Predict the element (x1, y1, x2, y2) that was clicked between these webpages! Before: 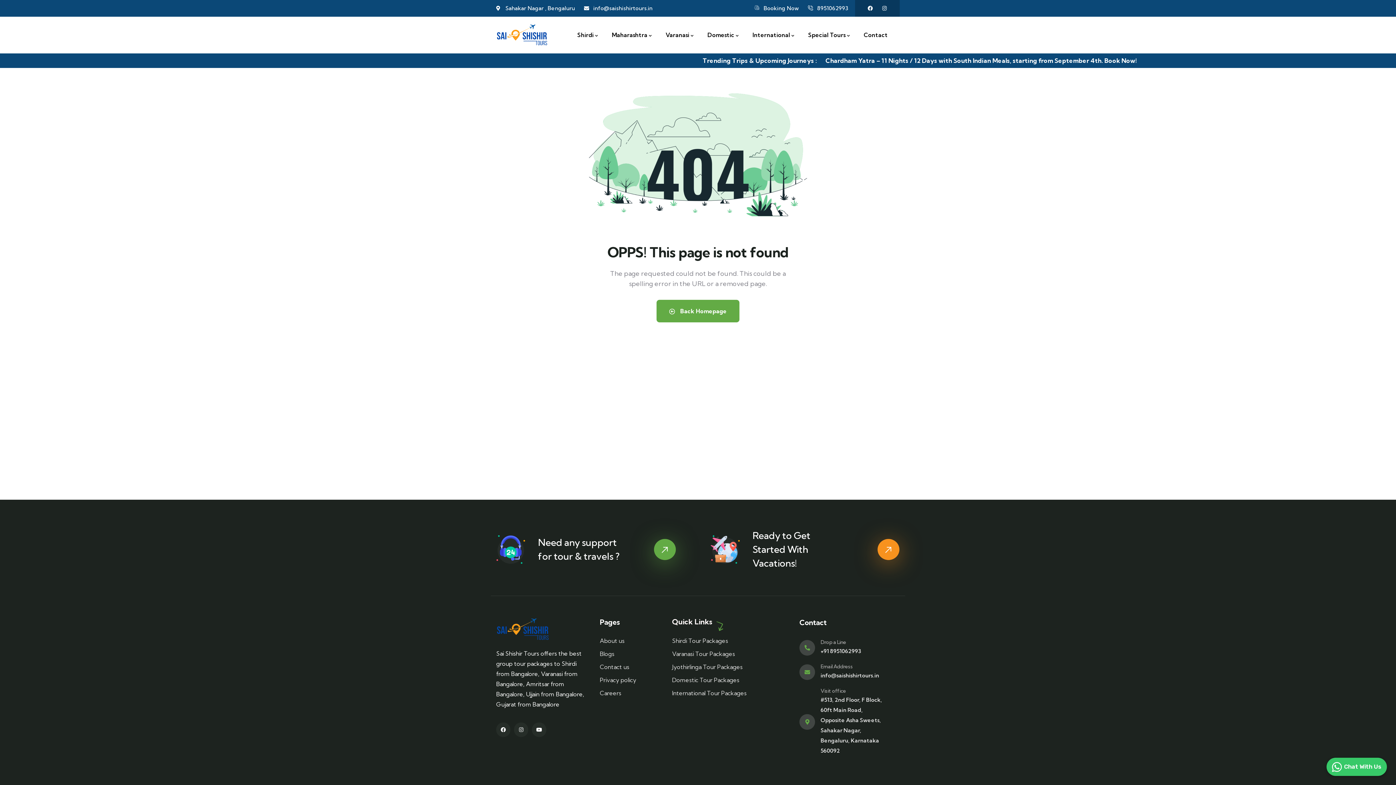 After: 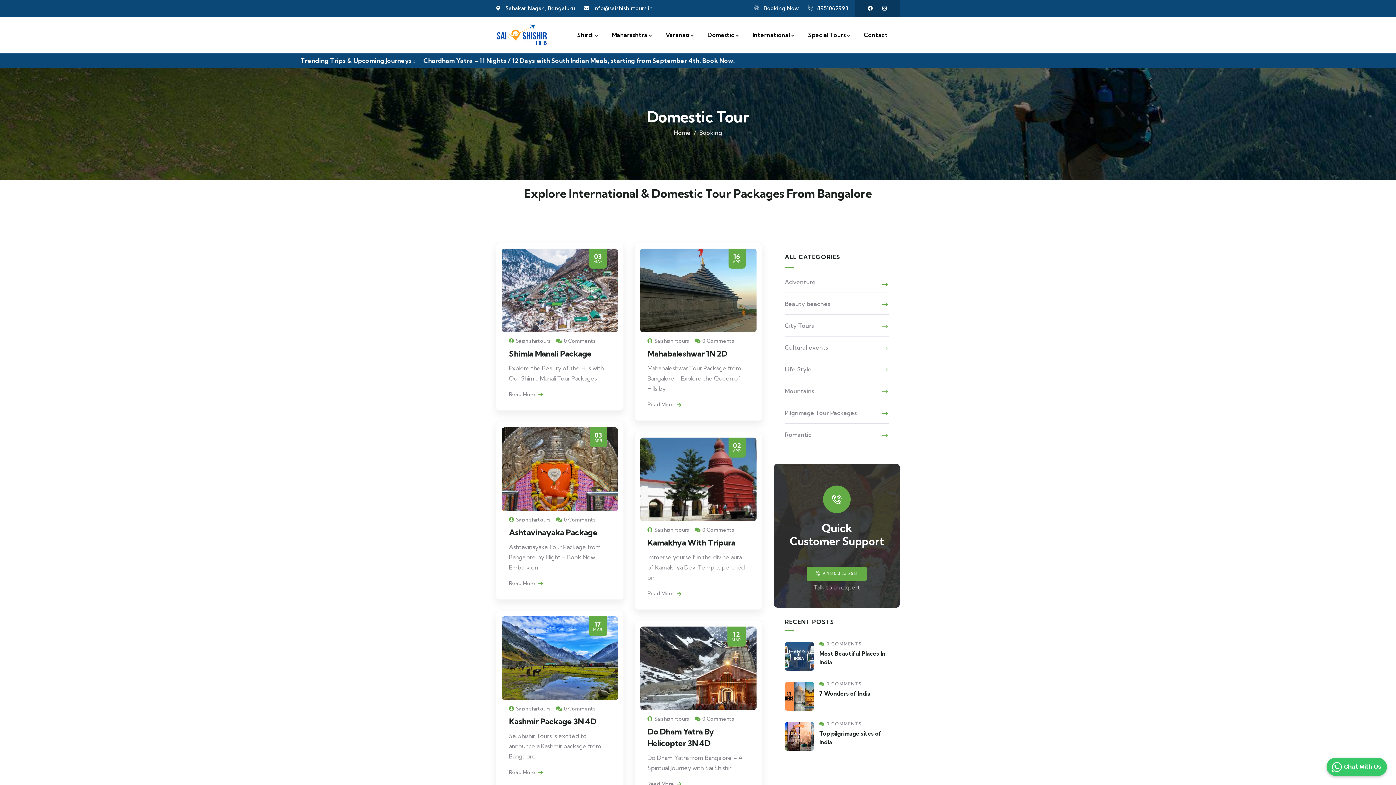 Action: bbox: (672, 675, 772, 685) label: Domestic Tour Packages